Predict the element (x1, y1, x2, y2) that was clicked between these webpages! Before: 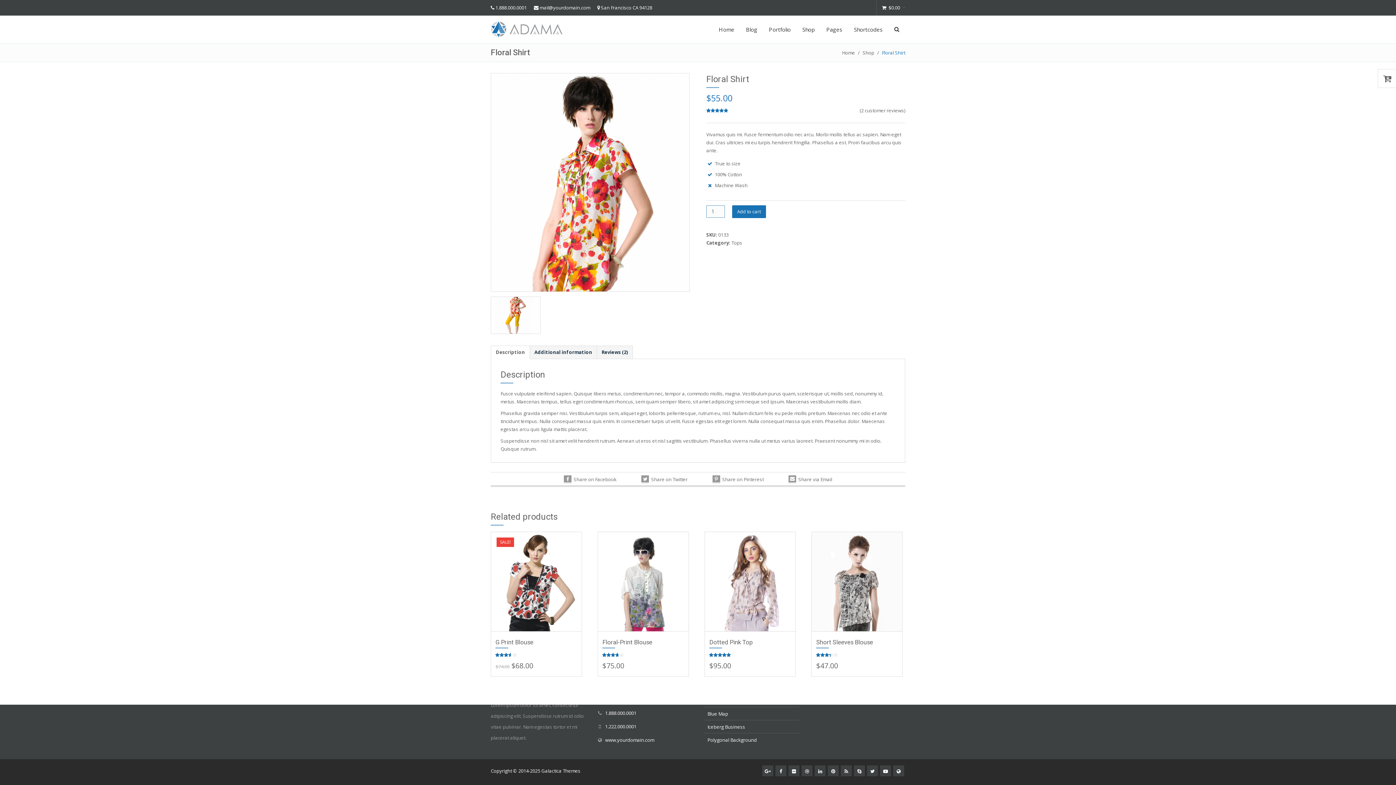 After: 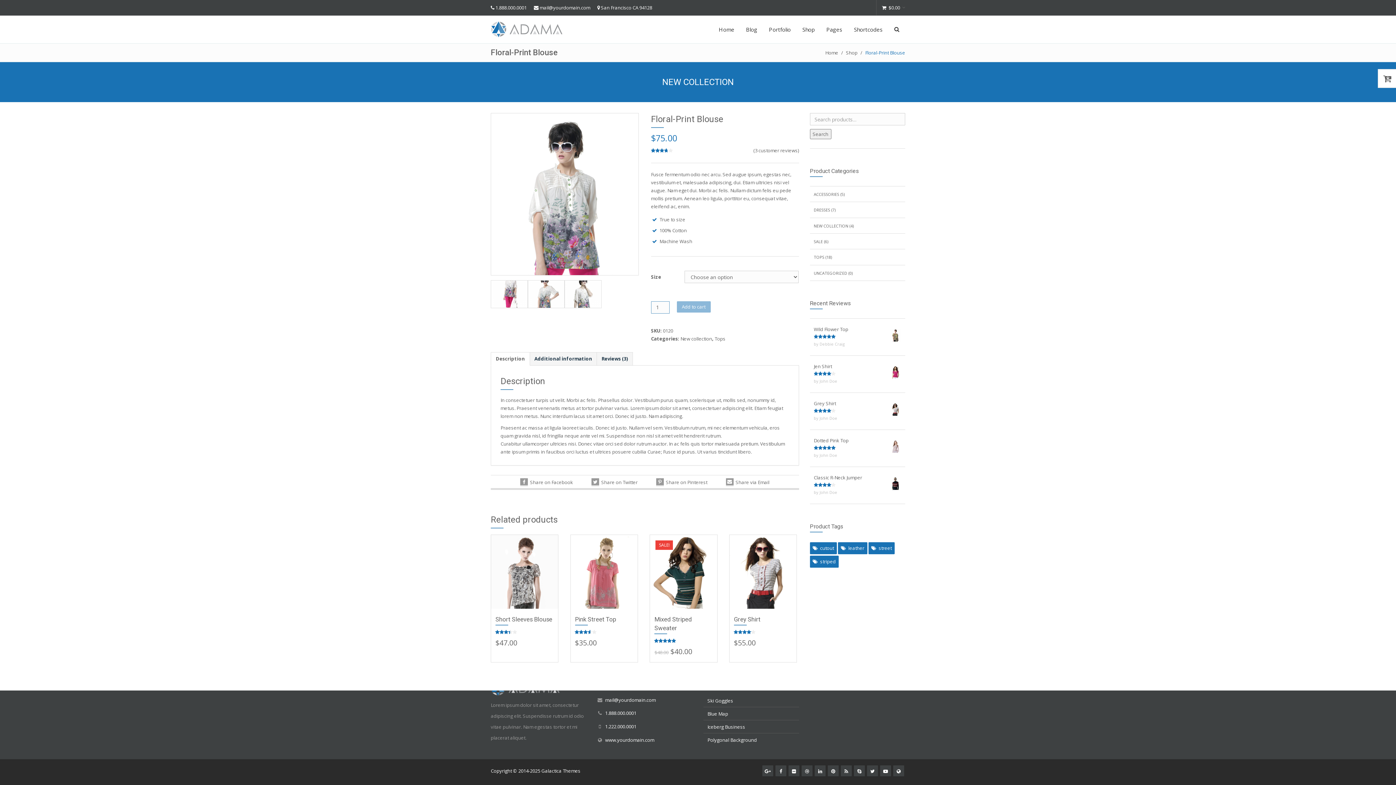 Action: label: Floral-Print Blouse
Rated
3.67
out of 5
$75.00 bbox: (598, 632, 688, 674)